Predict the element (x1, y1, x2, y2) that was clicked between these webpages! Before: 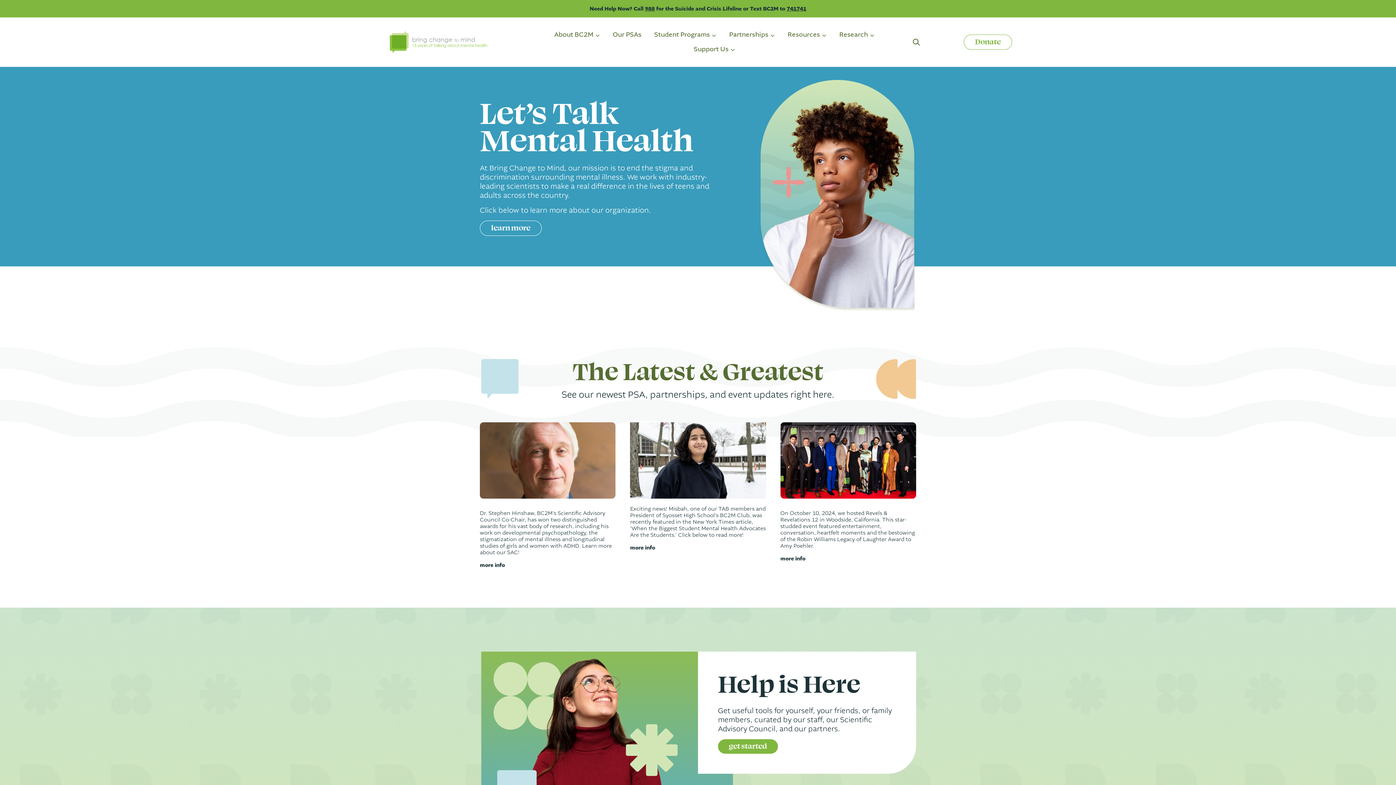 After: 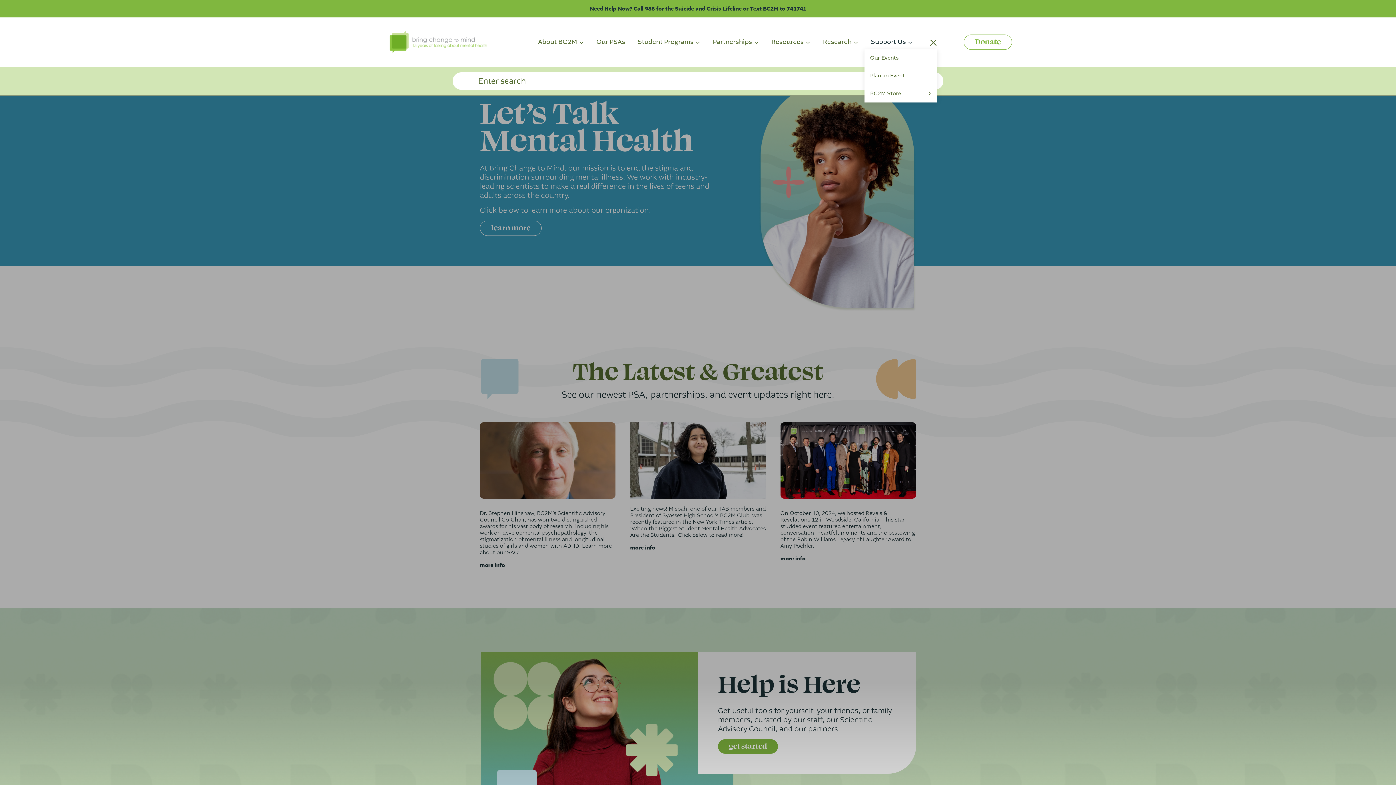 Action: label: Search bbox: (905, 37, 927, 47)